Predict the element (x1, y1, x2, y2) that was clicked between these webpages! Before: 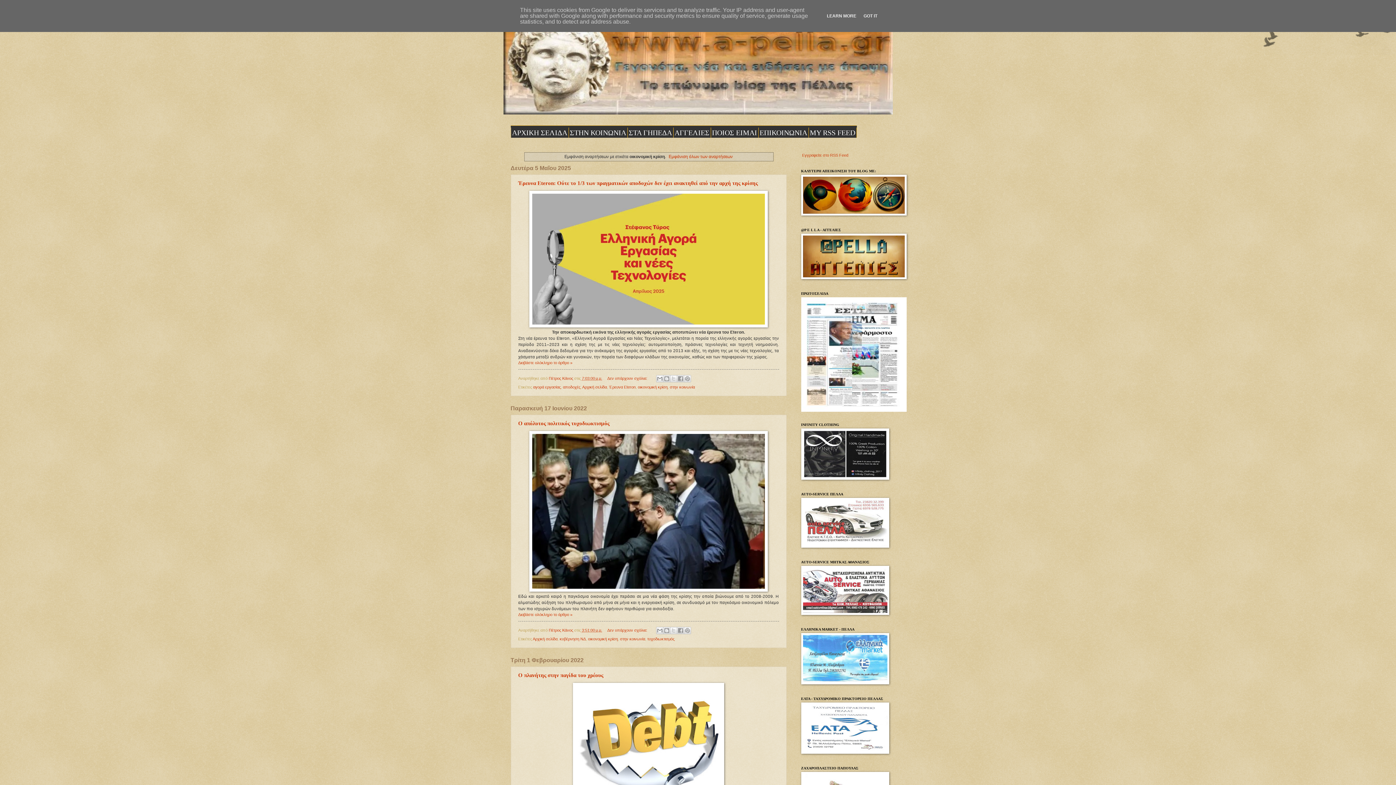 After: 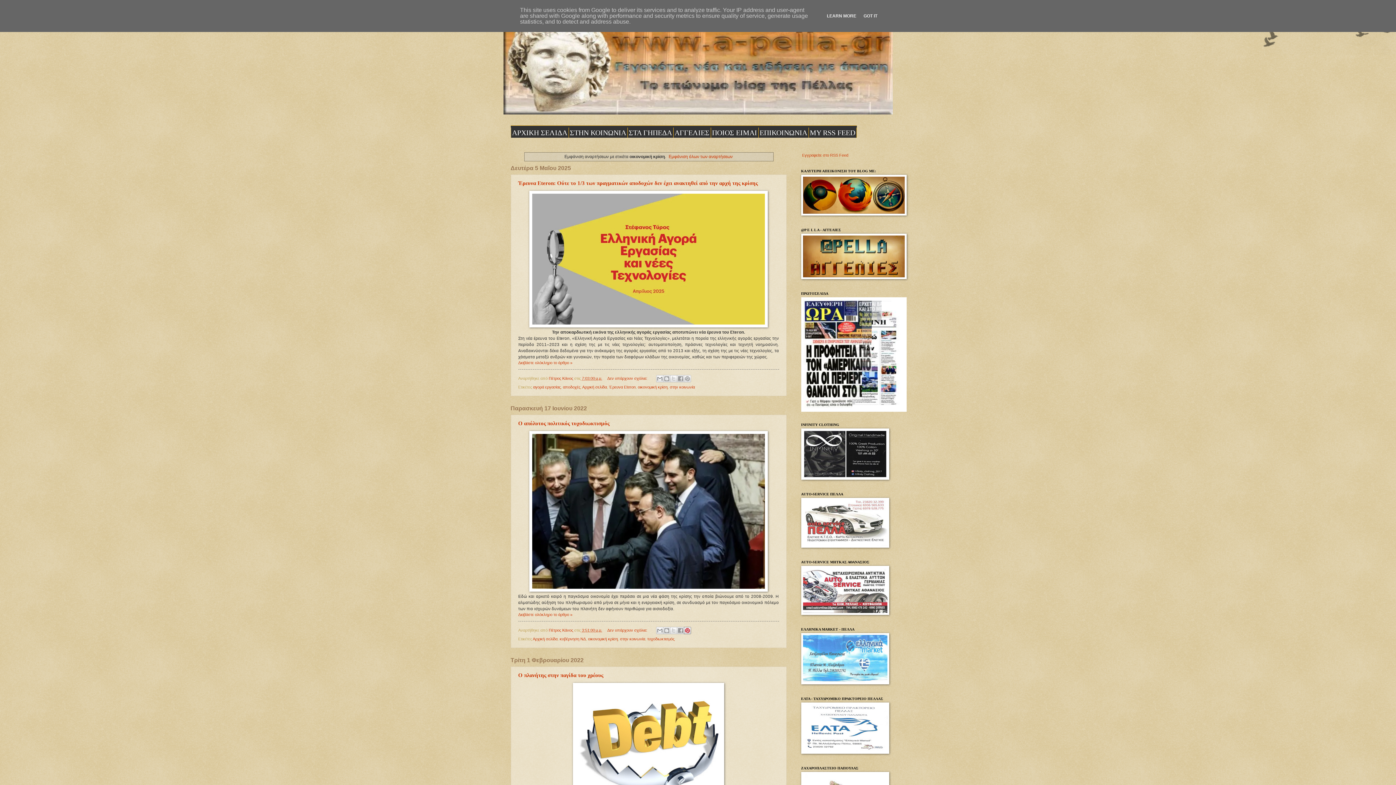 Action: bbox: (683, 627, 691, 634) label: Κοινοποίηση στο Pinterest